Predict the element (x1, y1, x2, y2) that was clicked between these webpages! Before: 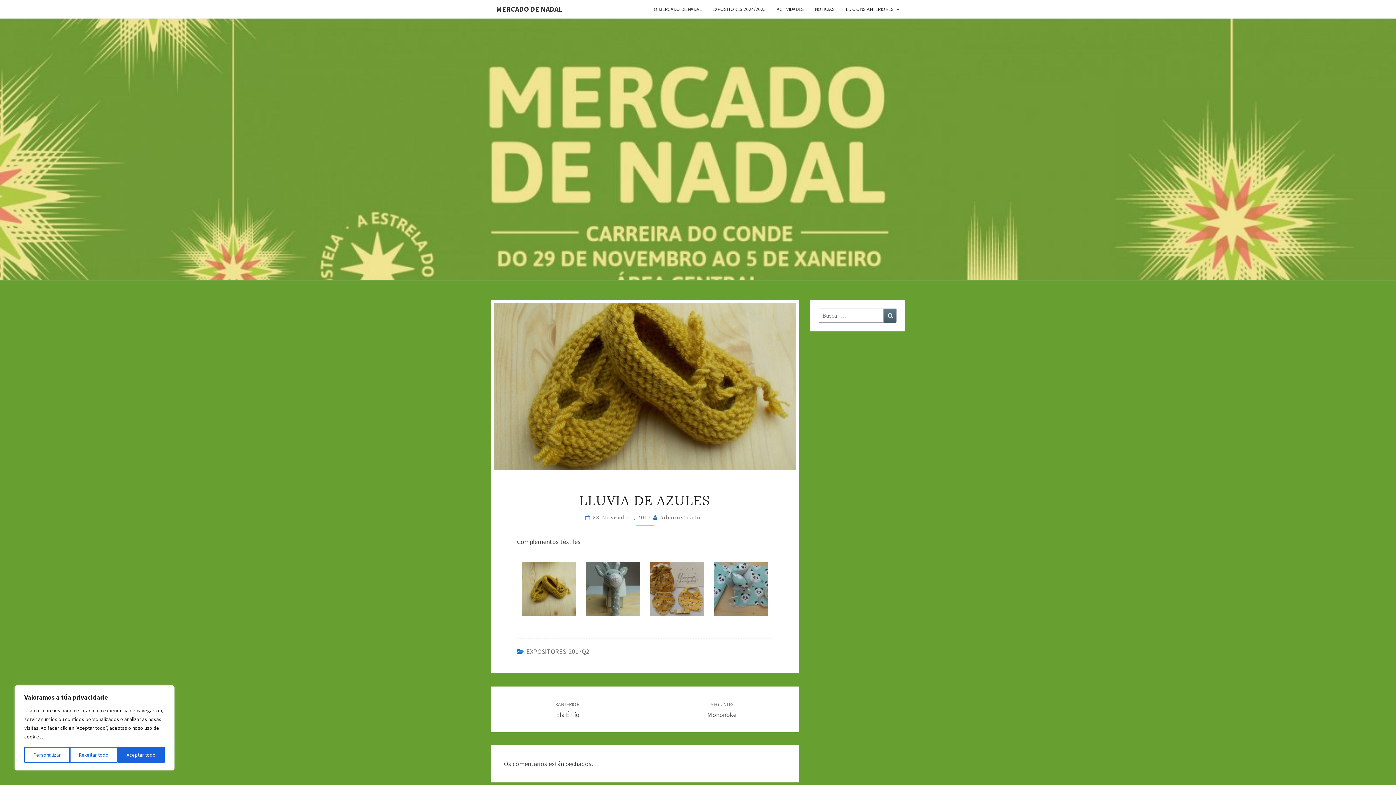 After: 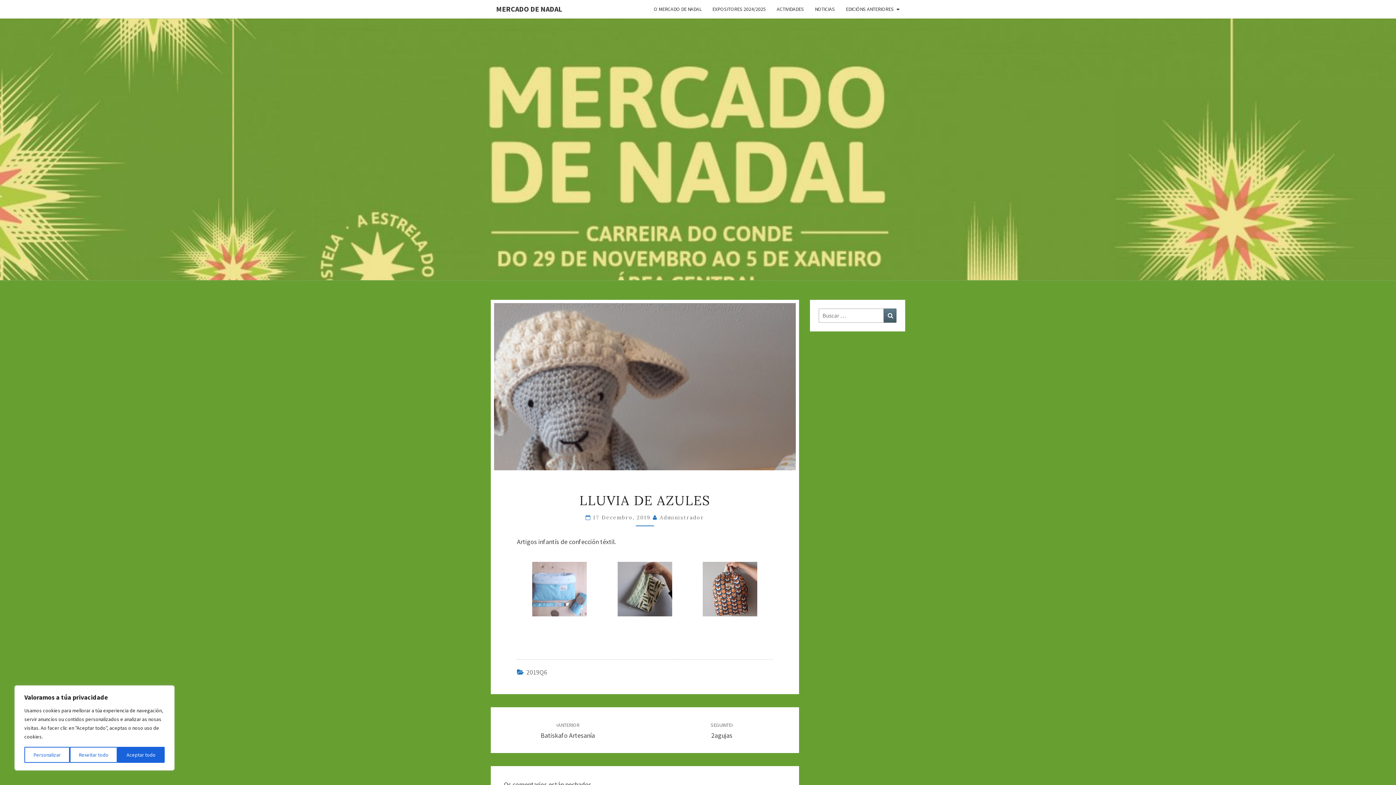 Action: bbox: (649, 584, 704, 592)